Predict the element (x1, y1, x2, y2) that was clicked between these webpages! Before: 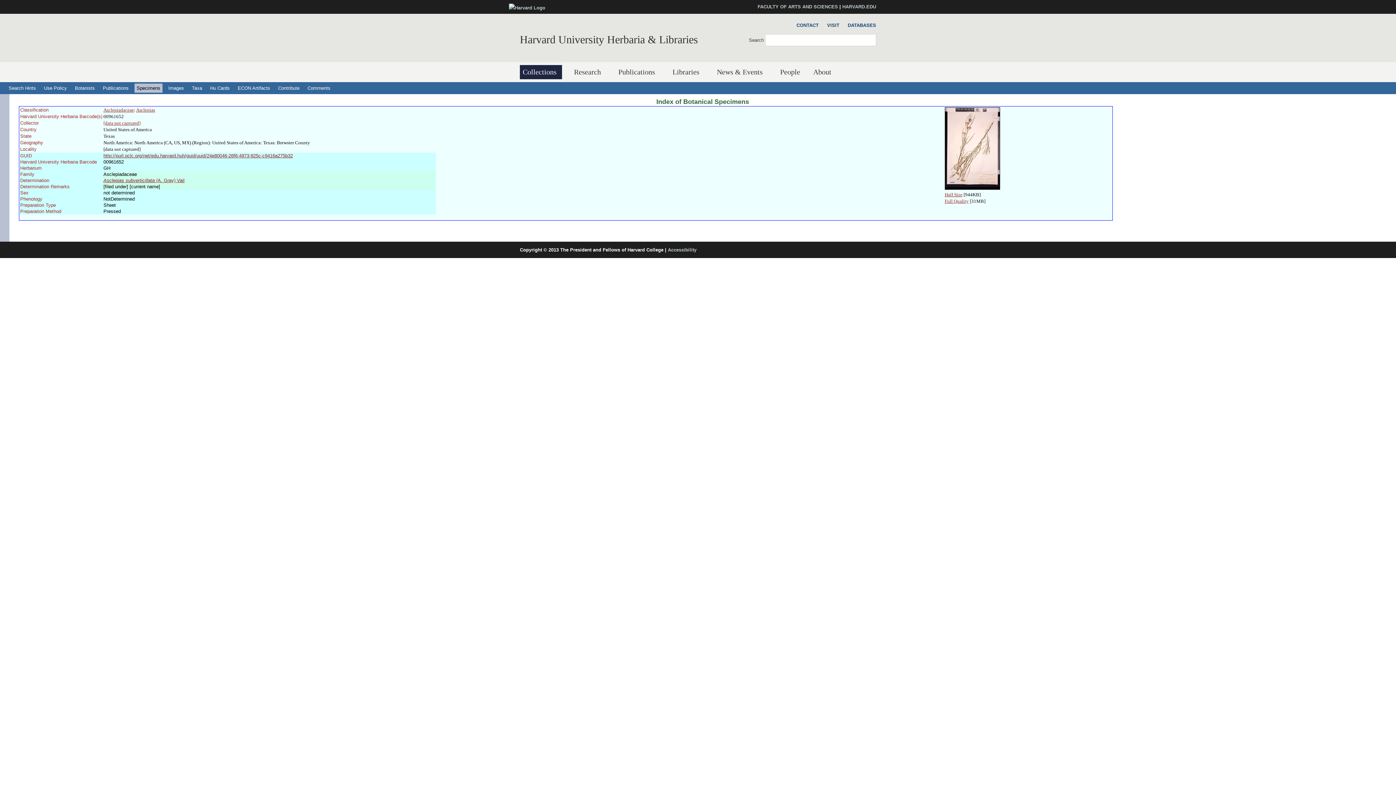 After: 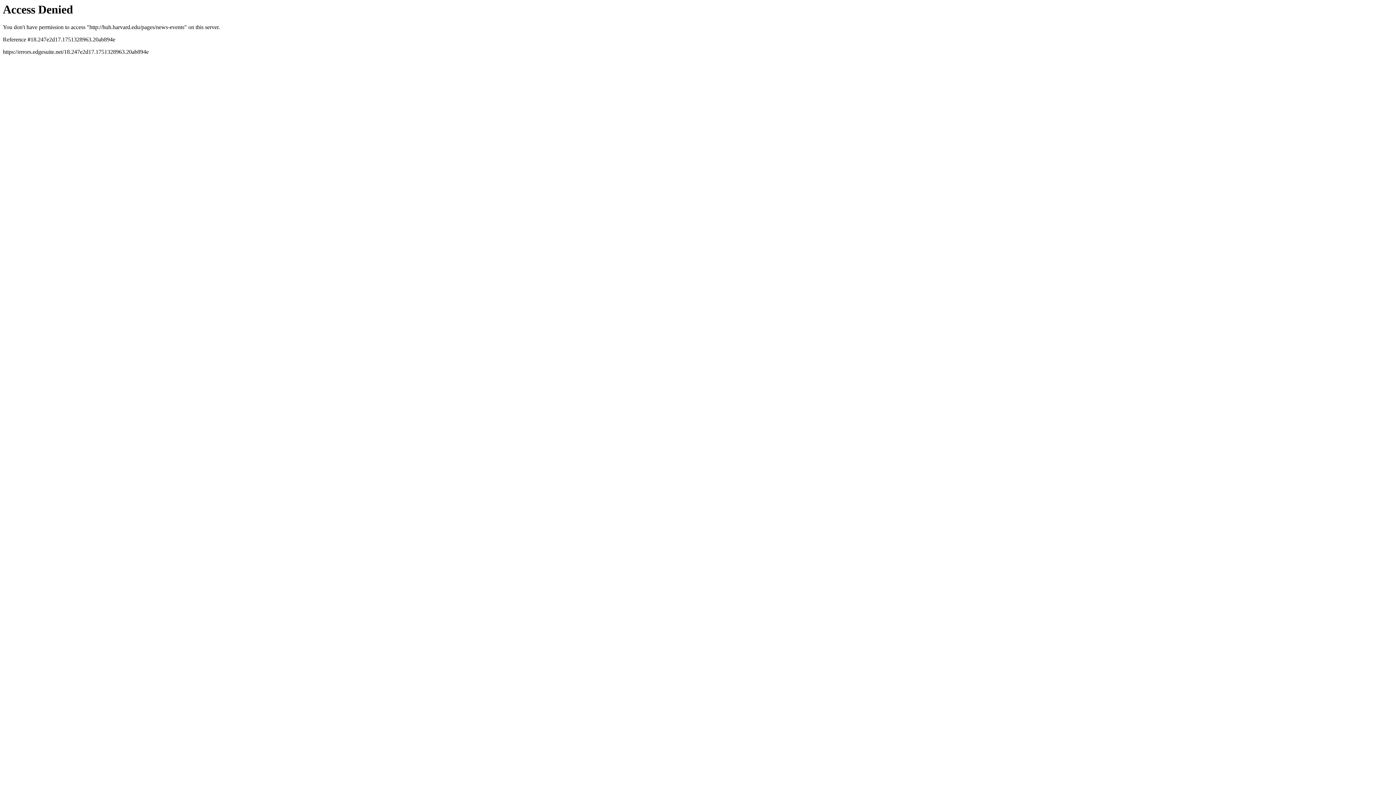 Action: bbox: (714, 65, 768, 79) label: News & Events